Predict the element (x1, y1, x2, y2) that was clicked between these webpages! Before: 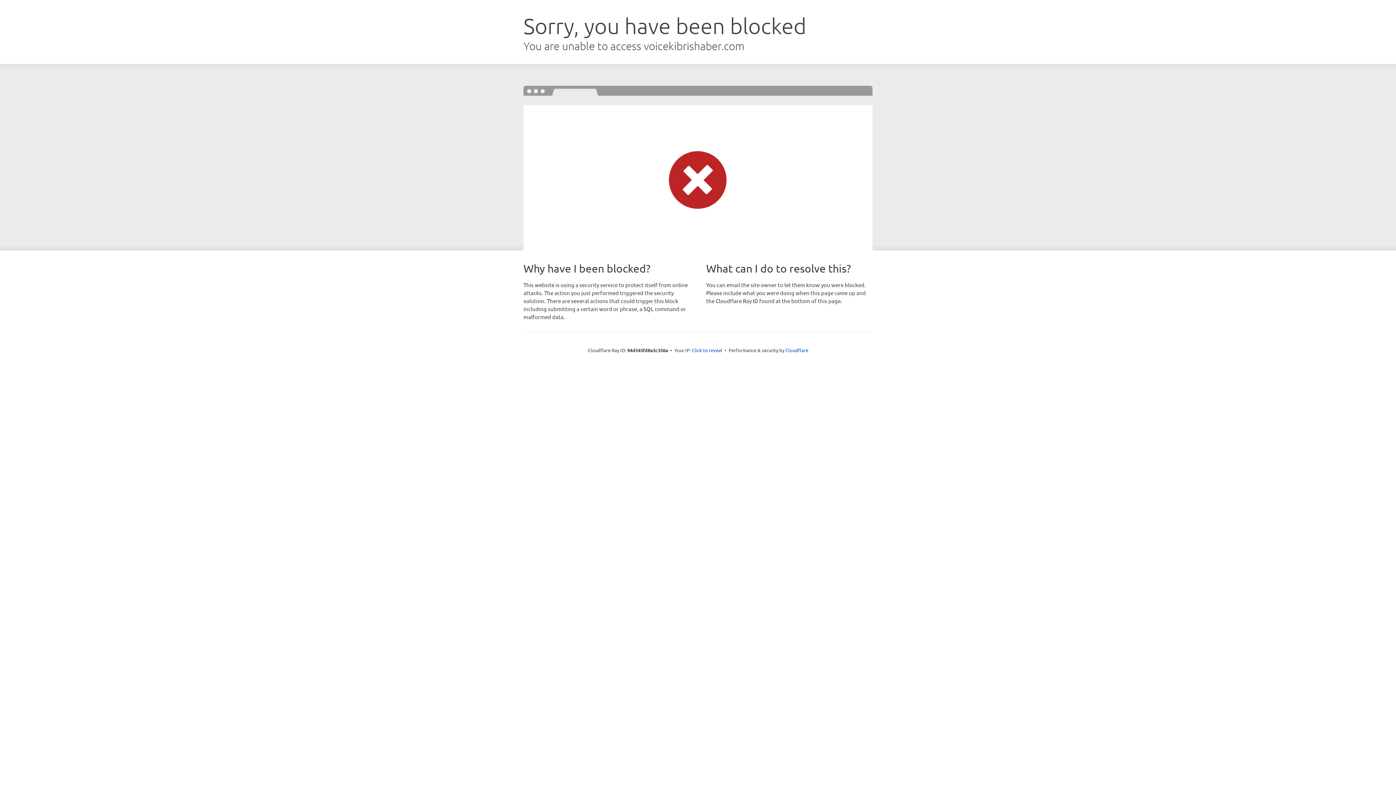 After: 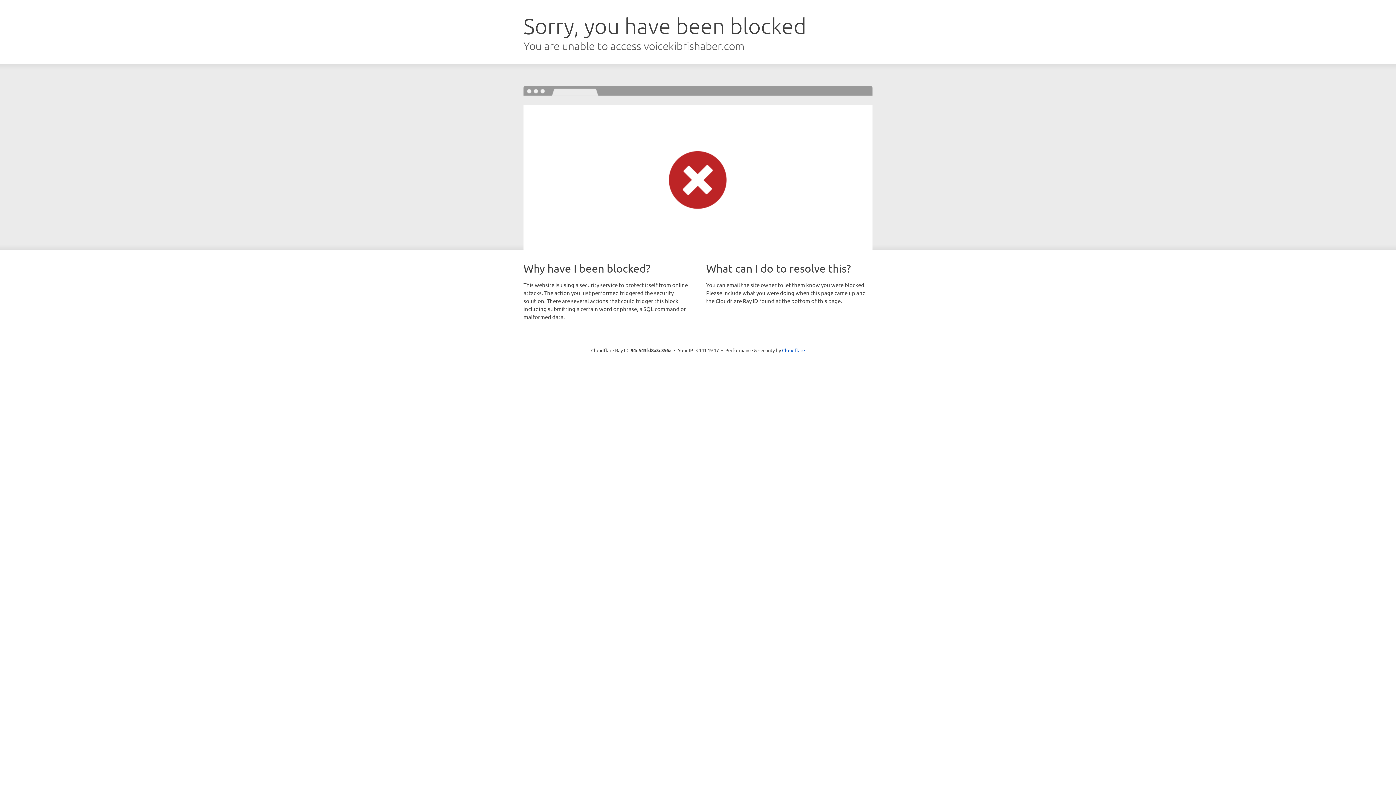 Action: bbox: (692, 346, 722, 353) label: Click to reveal